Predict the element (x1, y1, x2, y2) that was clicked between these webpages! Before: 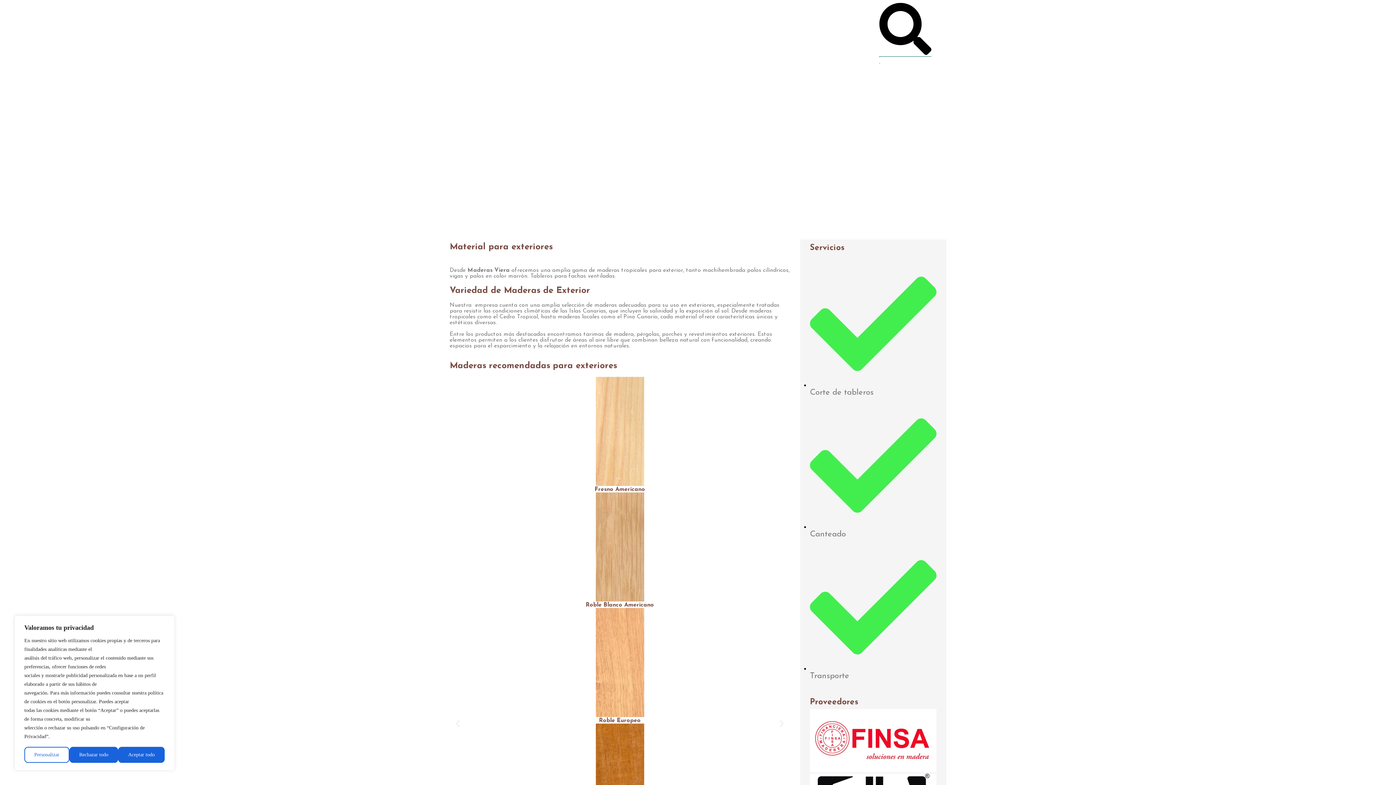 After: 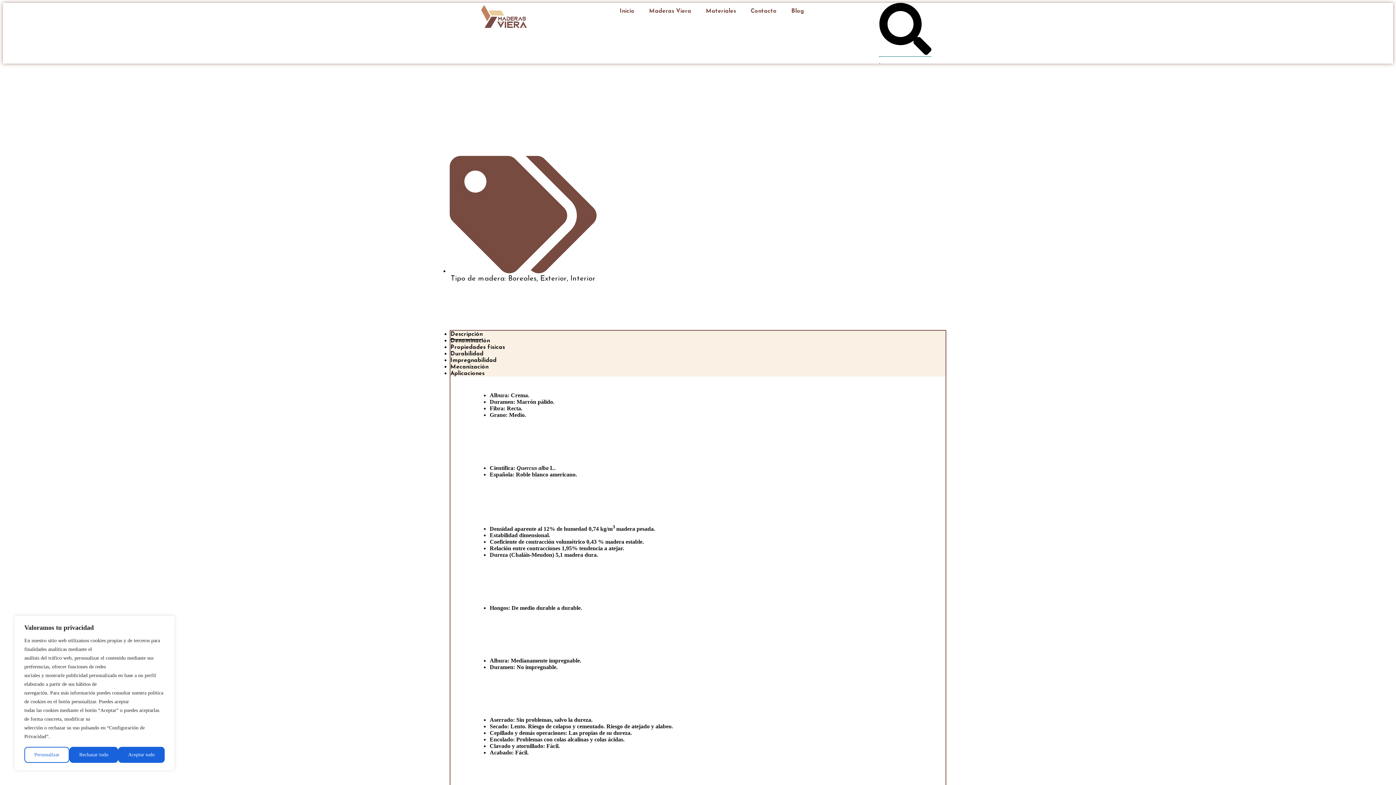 Action: bbox: (595, 492, 644, 601)